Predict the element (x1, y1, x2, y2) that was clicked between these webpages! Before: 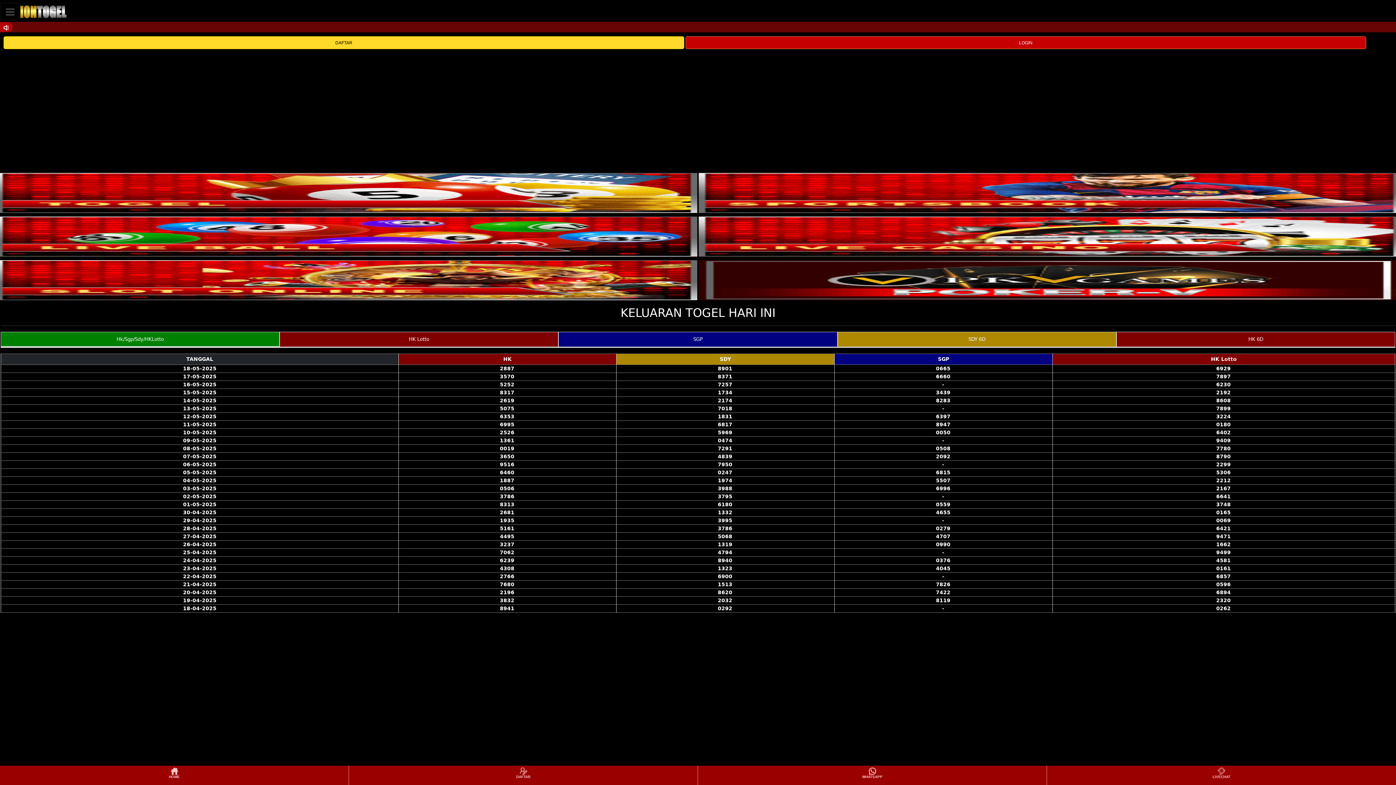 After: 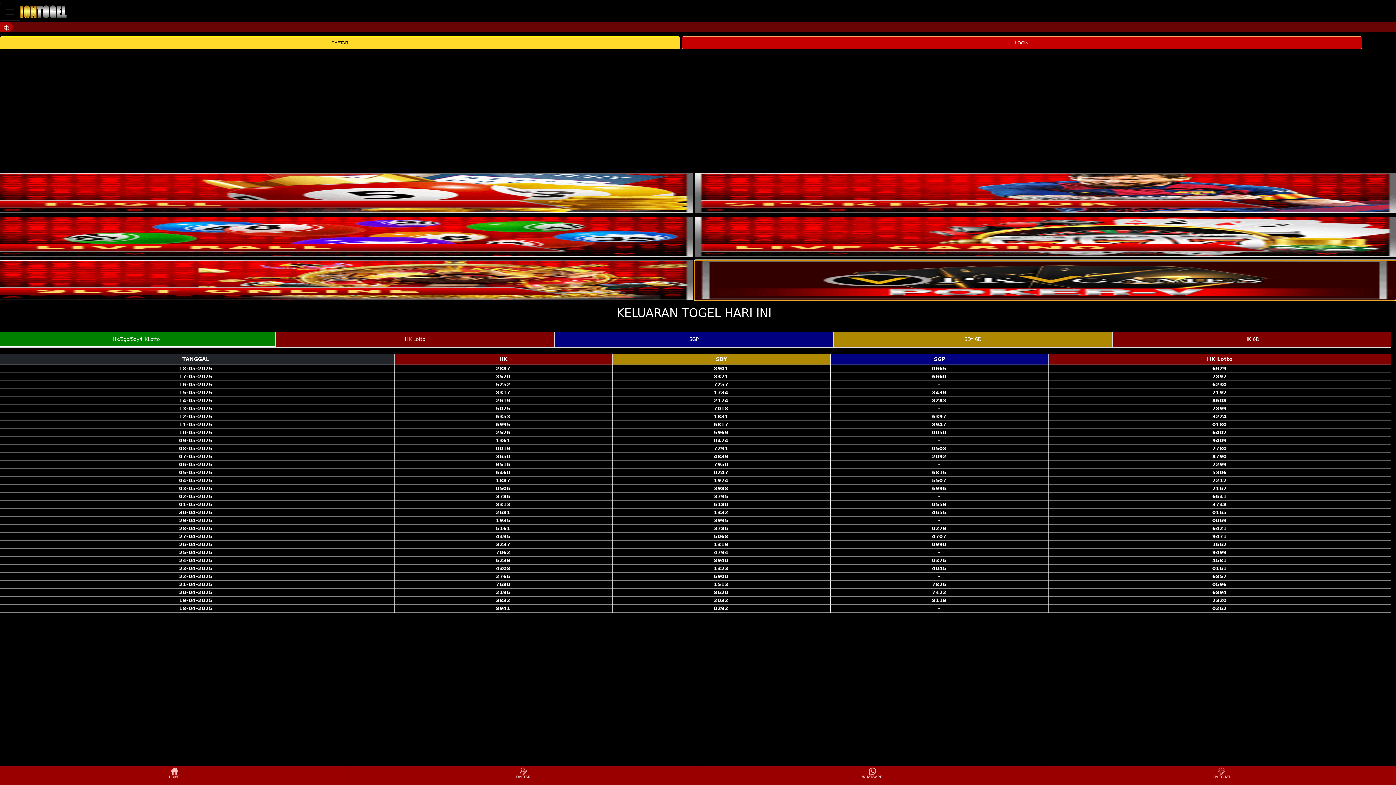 Action: bbox: (698, 260, 1400, 300)